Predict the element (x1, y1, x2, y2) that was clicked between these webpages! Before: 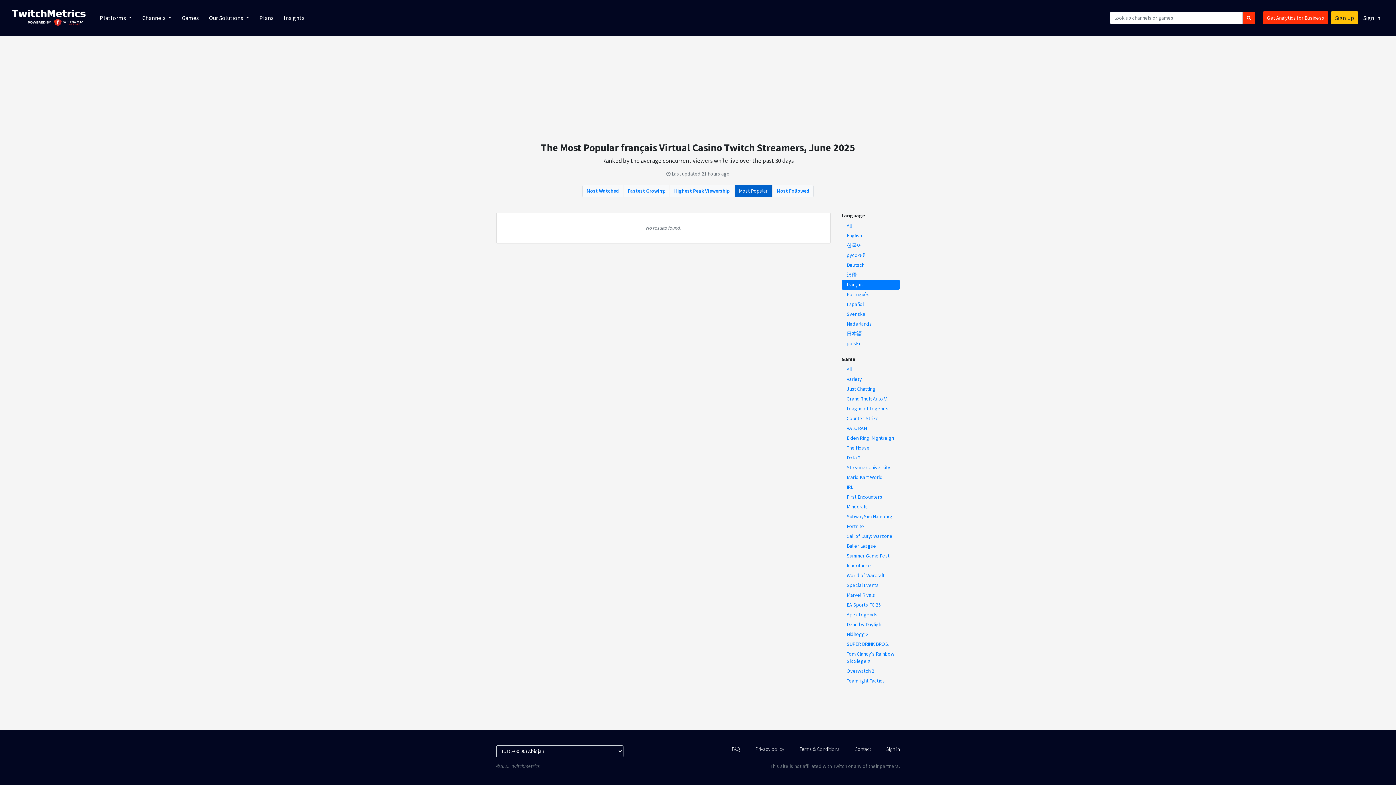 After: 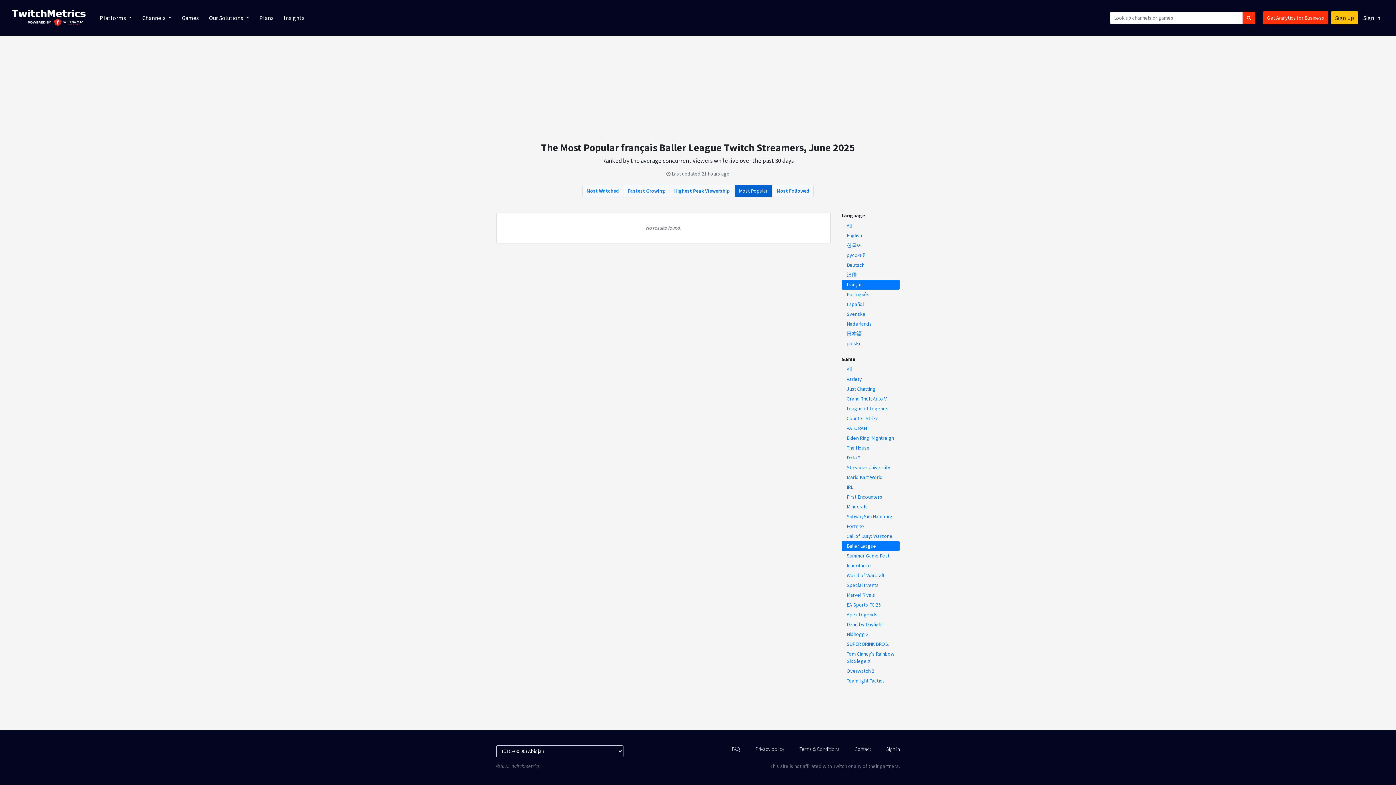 Action: bbox: (841, 541, 900, 551) label: Baller League